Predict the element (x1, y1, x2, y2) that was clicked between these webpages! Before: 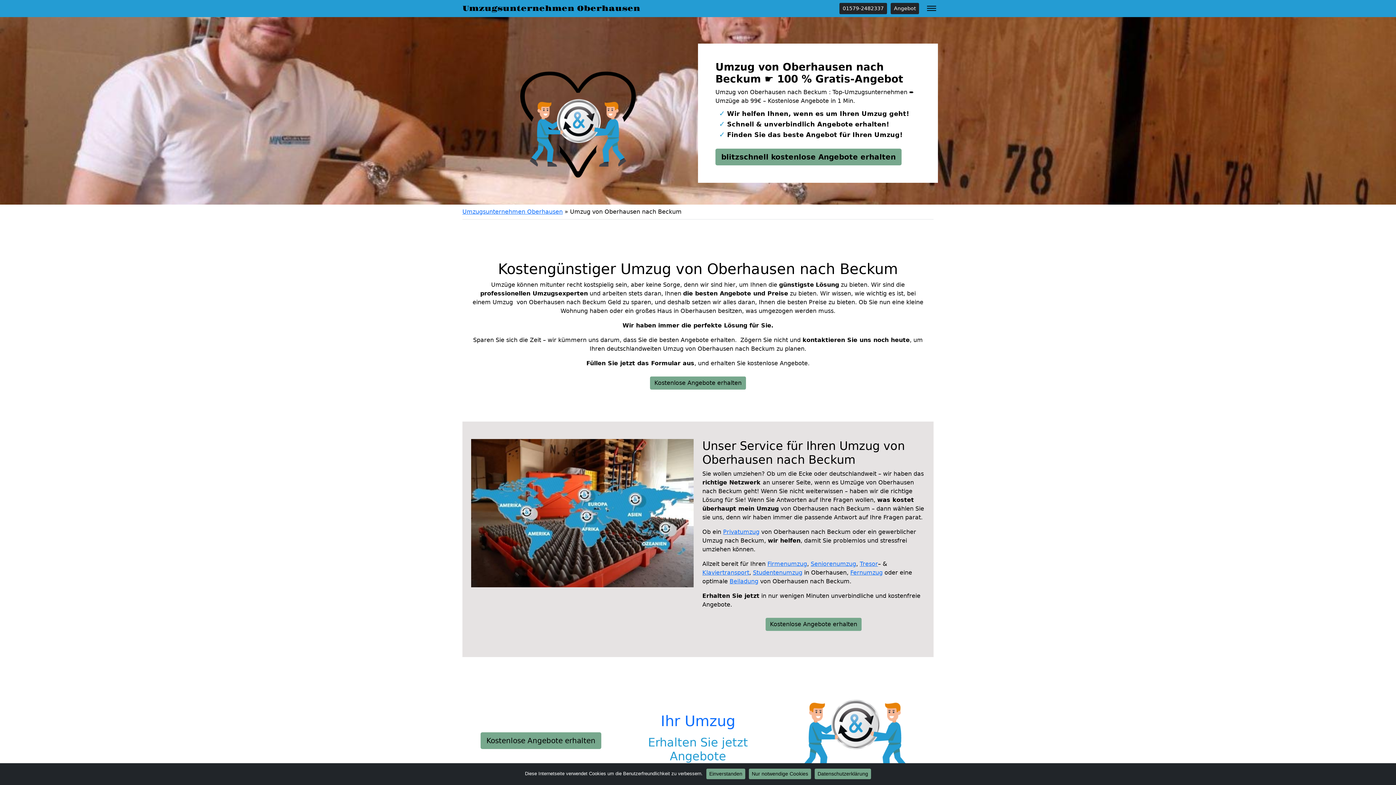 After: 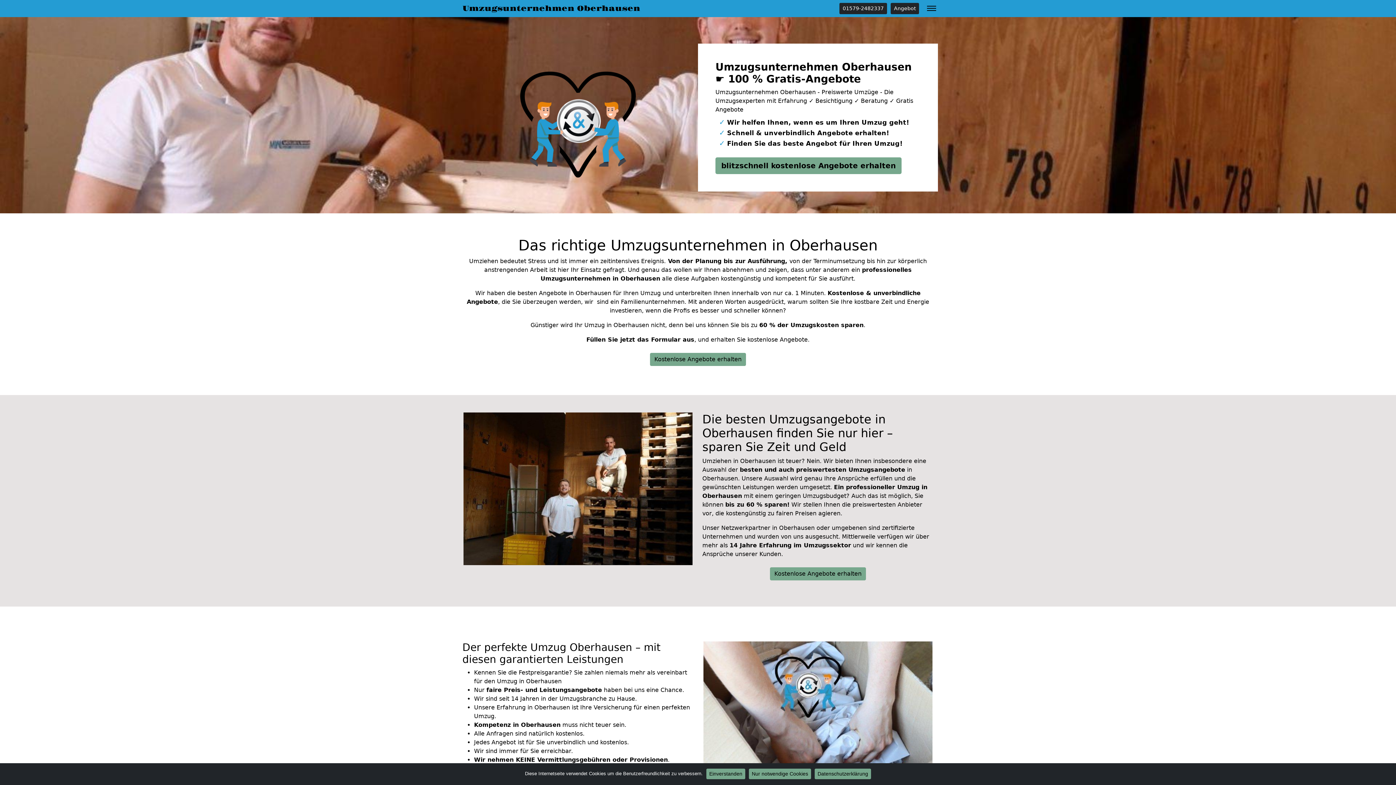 Action: bbox: (462, 208, 562, 215) label: Umzugsunternehmen Oberhausen